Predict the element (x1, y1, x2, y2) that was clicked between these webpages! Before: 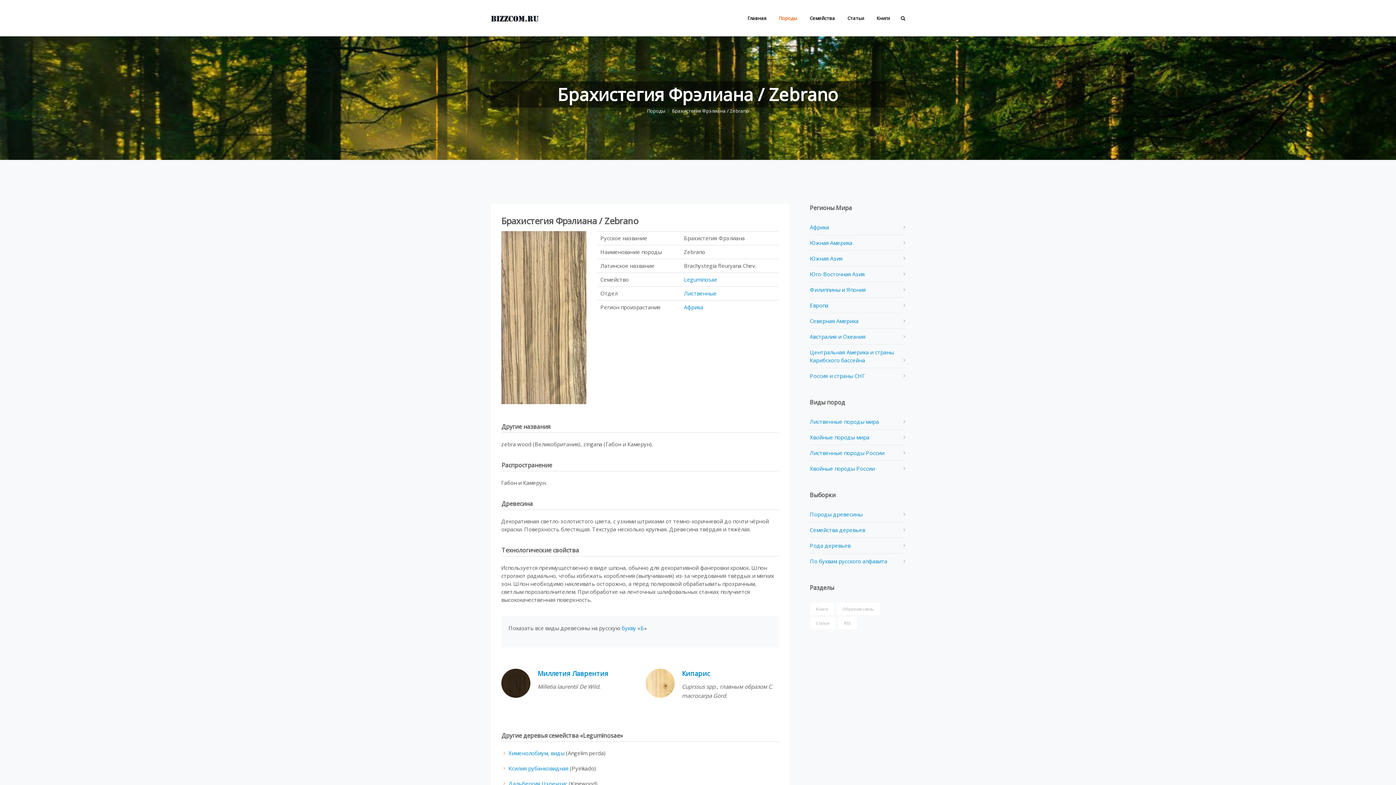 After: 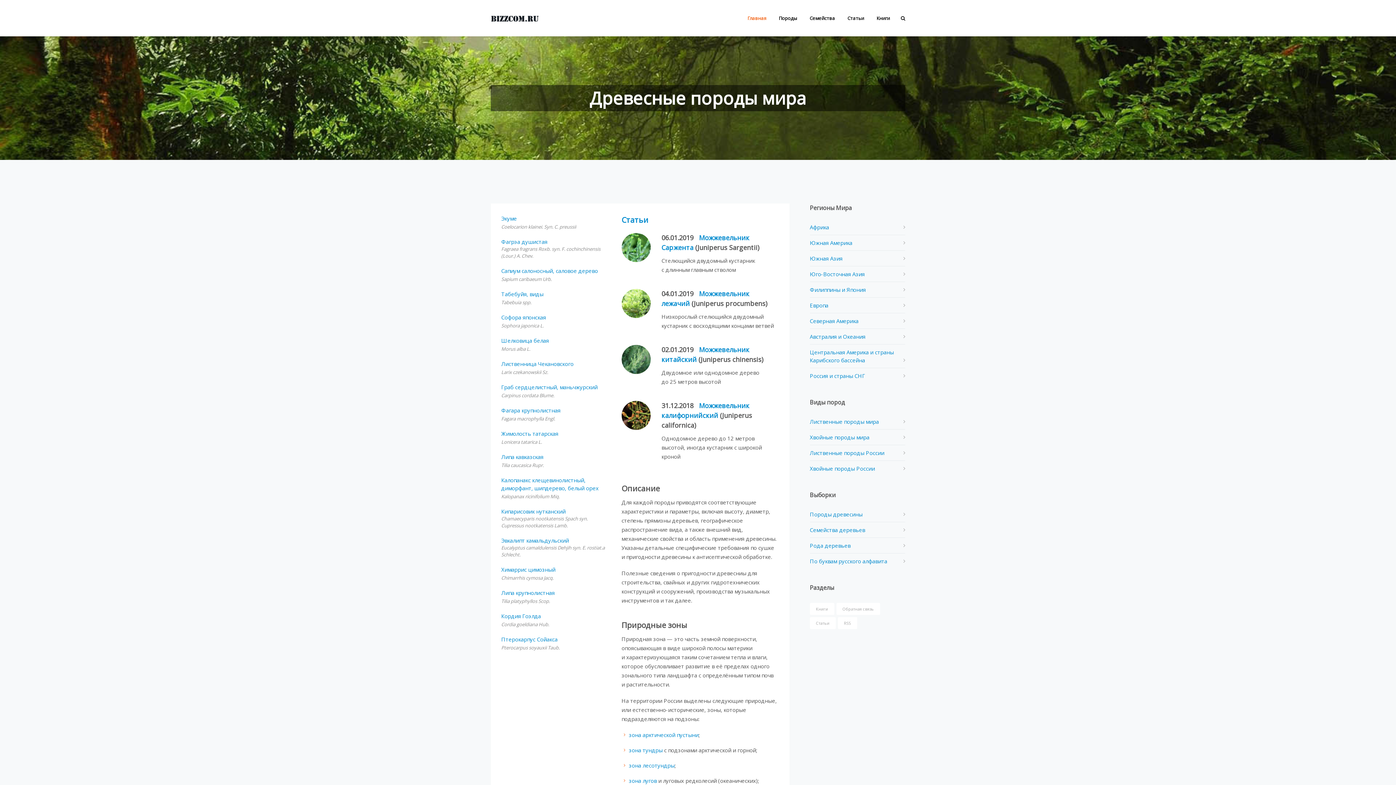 Action: label: Главная bbox: (741, 0, 772, 36)